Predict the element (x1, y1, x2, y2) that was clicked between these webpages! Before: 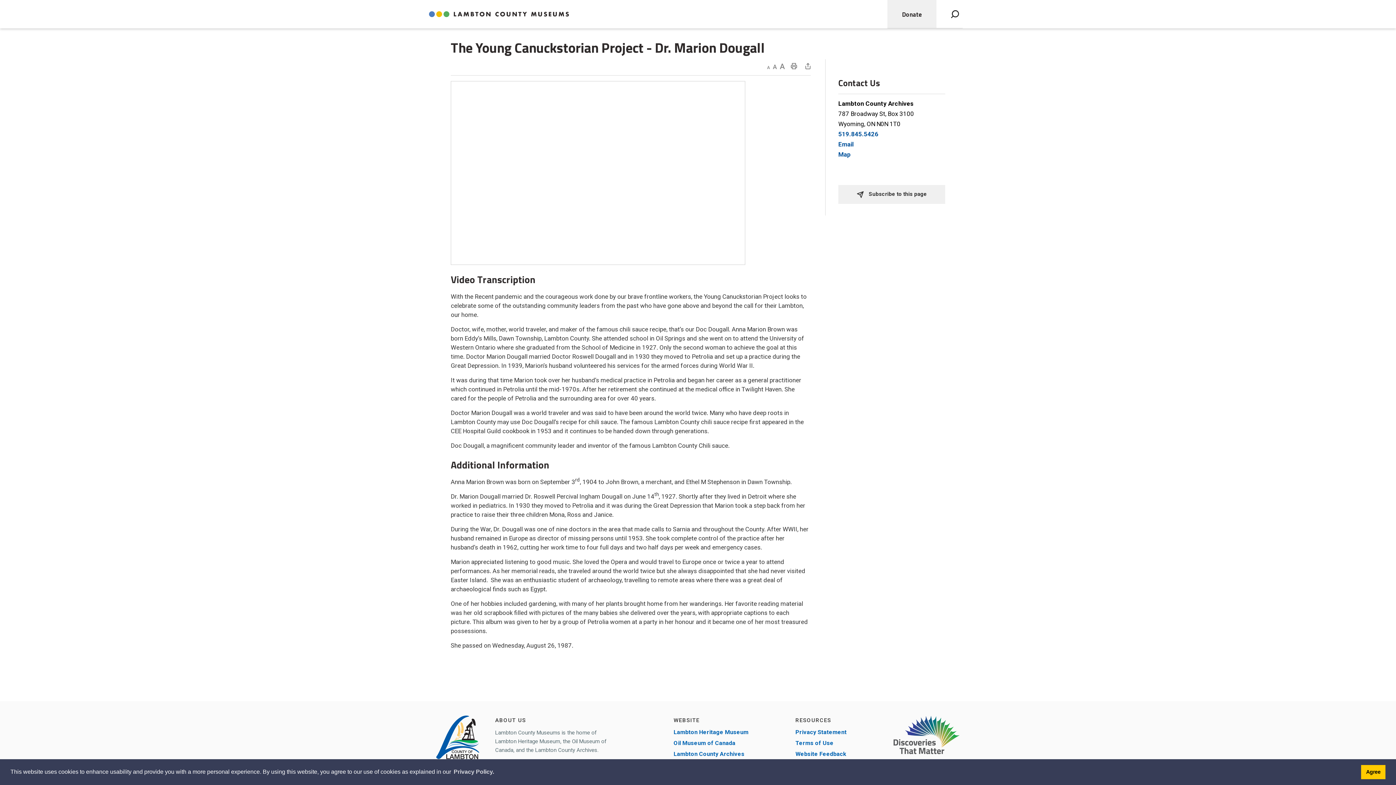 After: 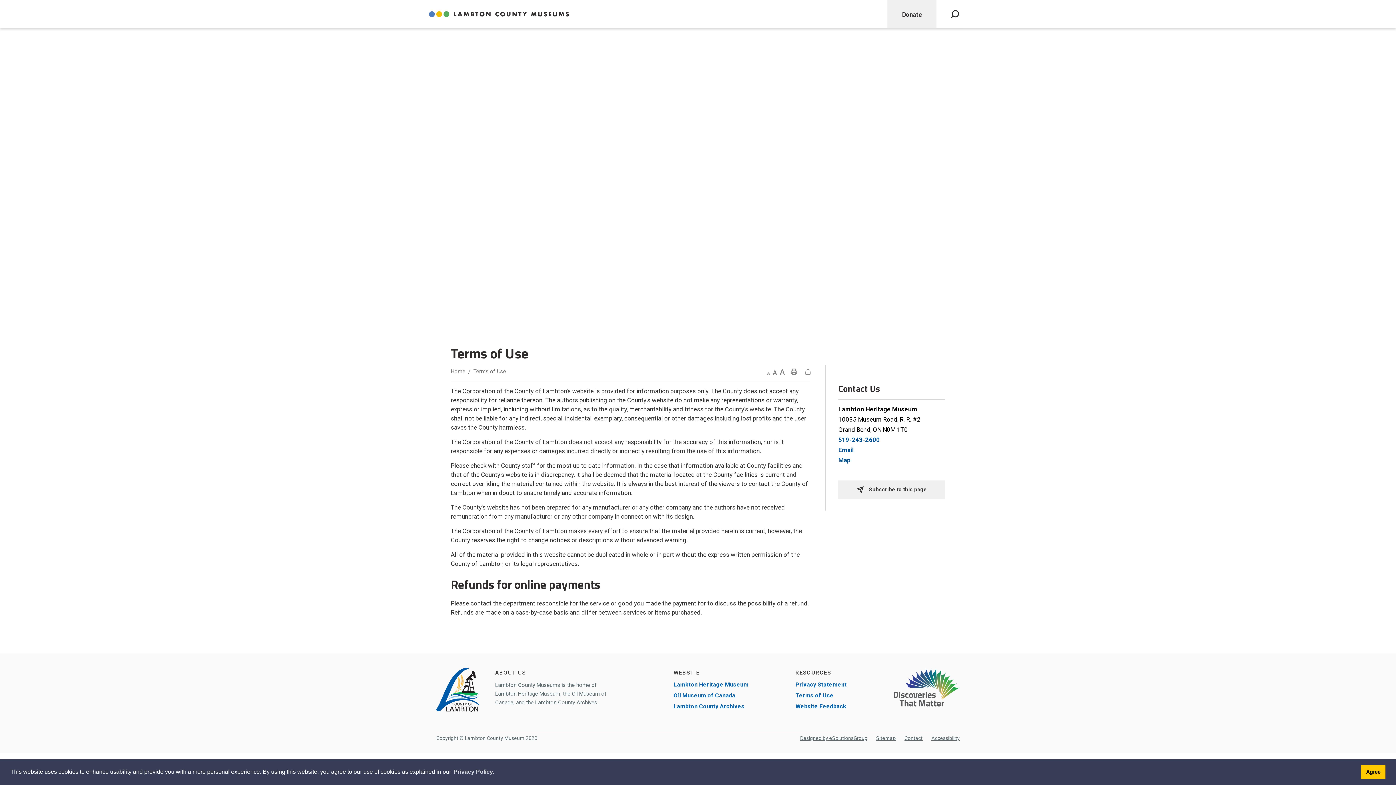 Action: label: Terms of Use bbox: (795, 740, 833, 746)